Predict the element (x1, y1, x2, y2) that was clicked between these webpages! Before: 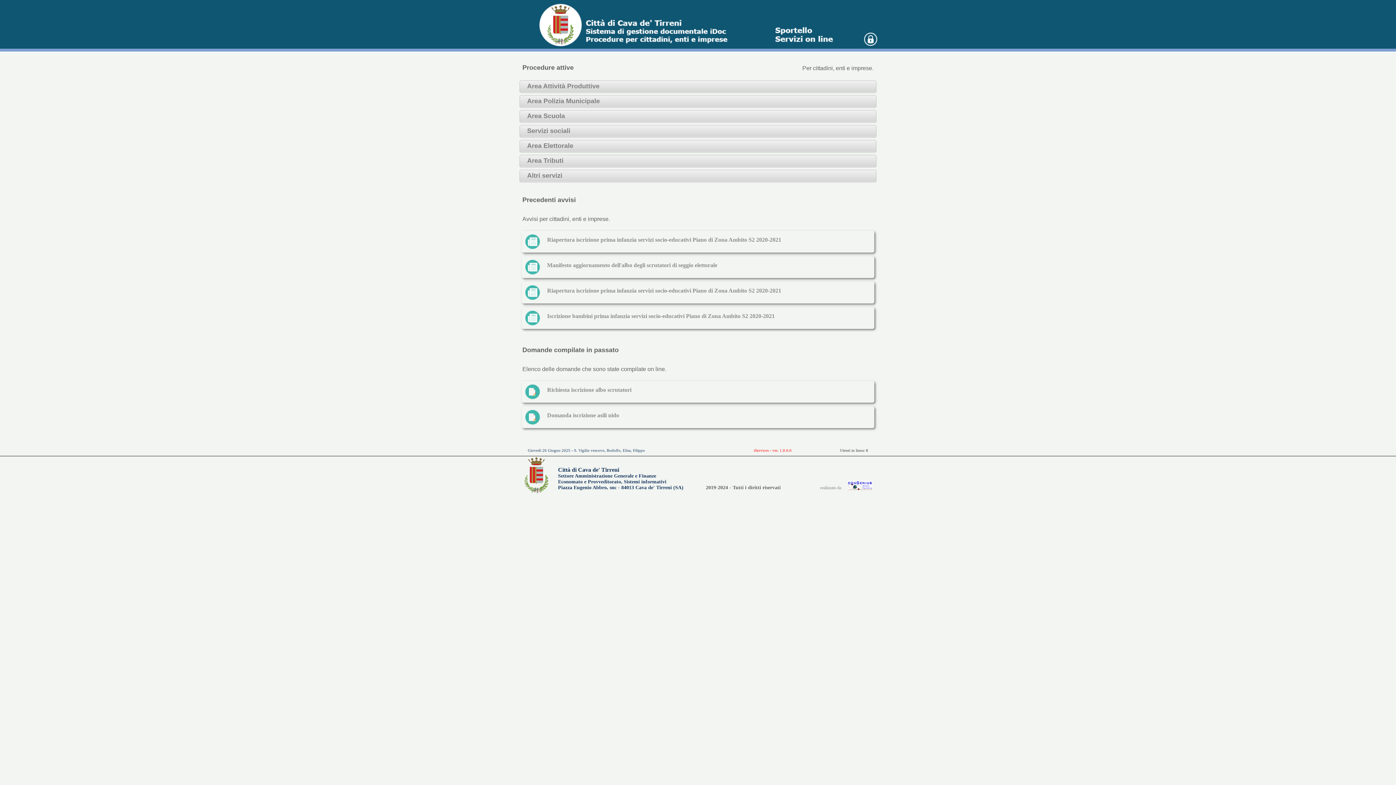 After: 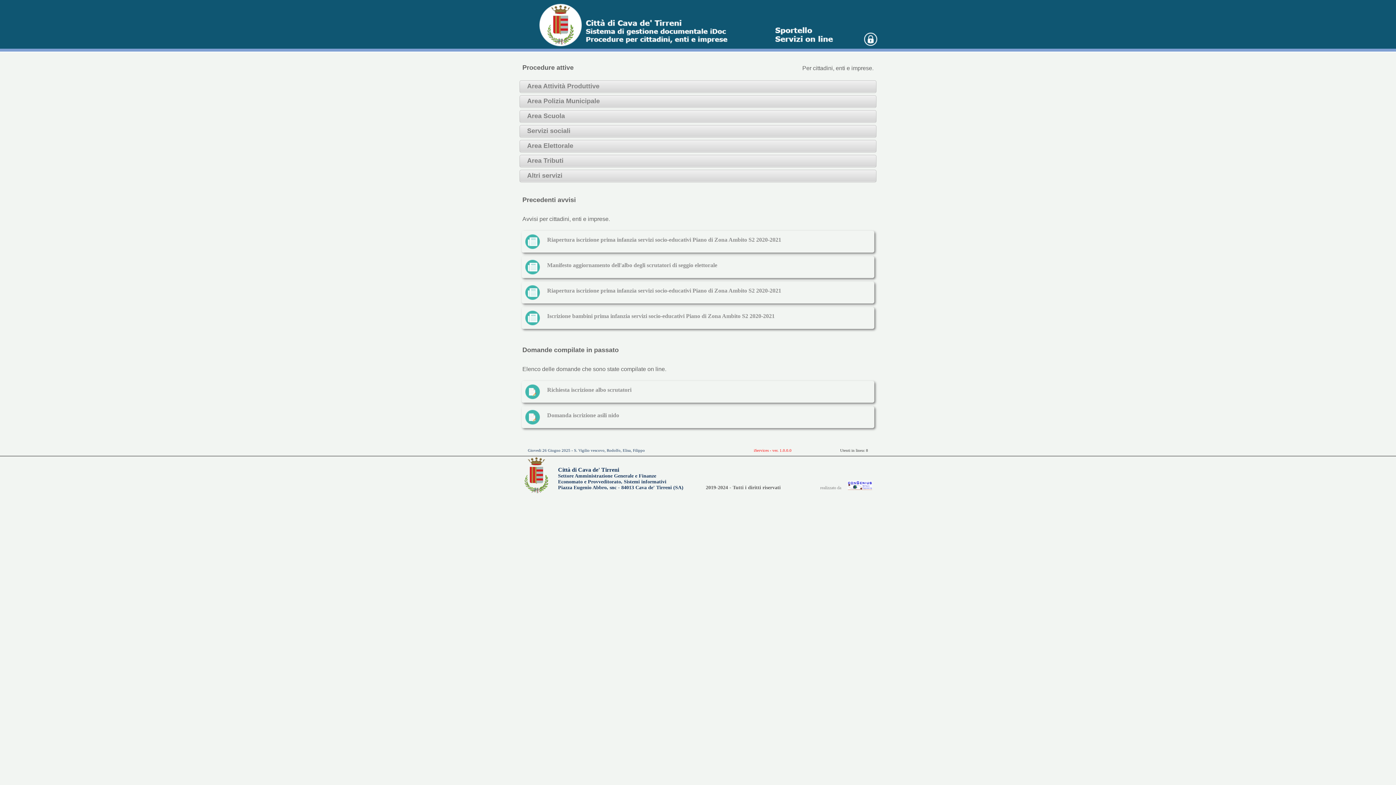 Action: bbox: (848, 485, 872, 491)